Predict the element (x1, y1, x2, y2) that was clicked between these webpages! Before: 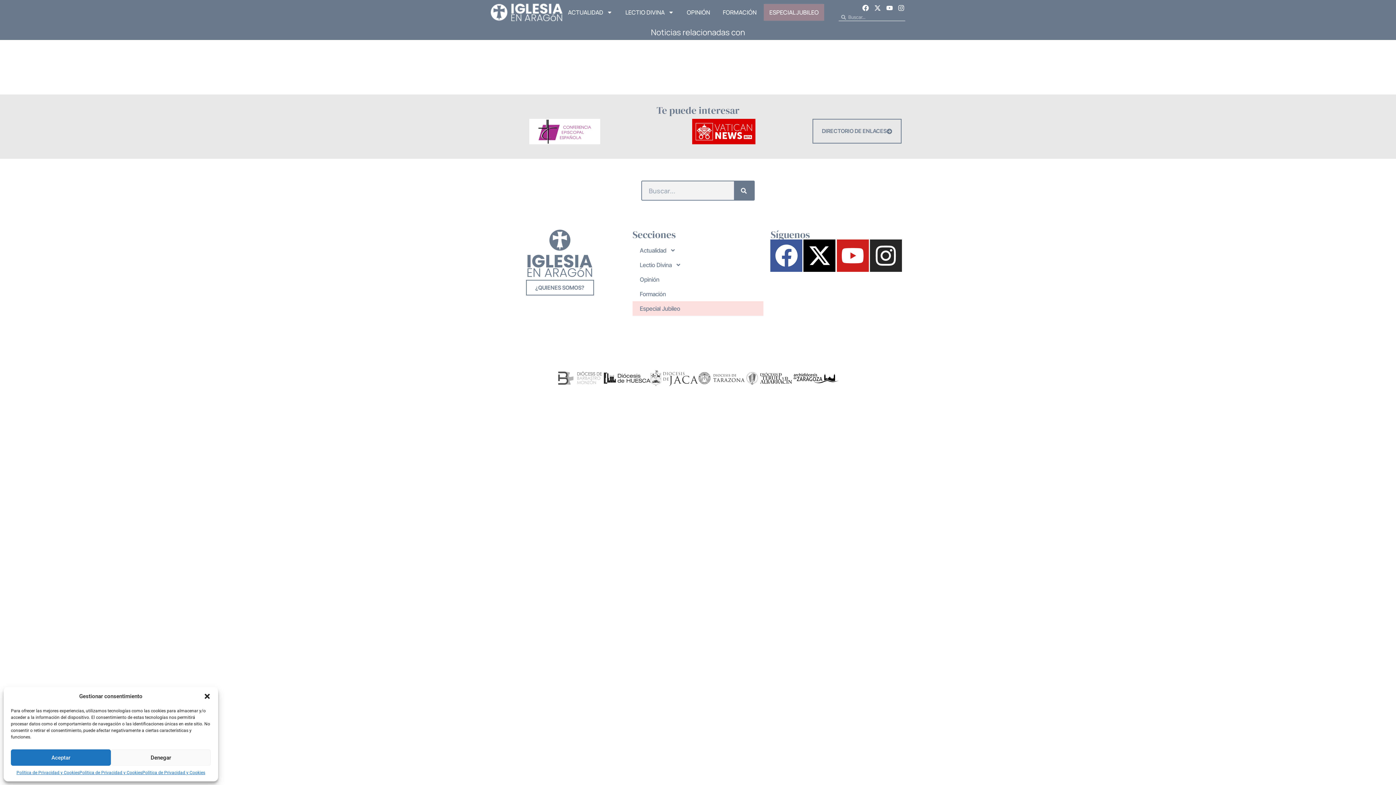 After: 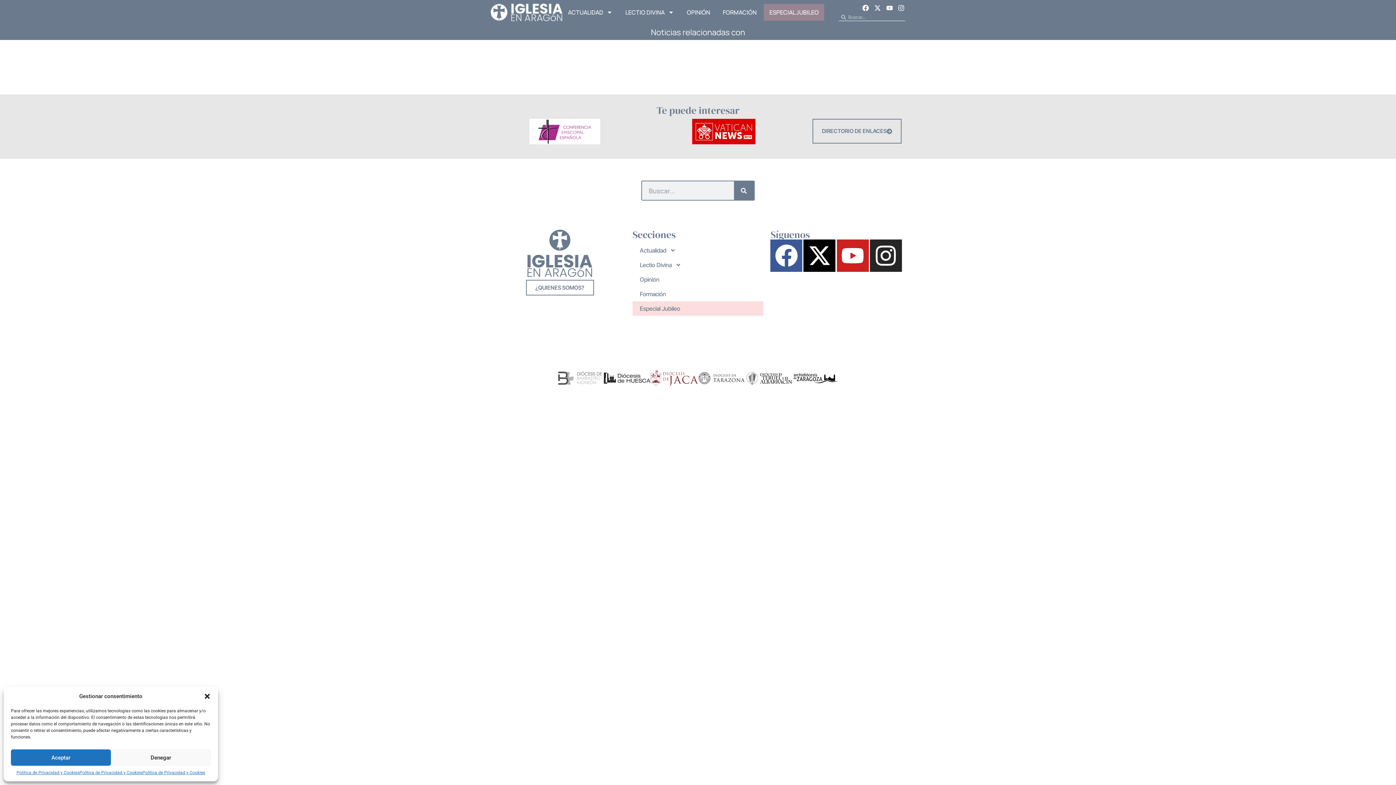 Action: bbox: (650, 370, 698, 386)